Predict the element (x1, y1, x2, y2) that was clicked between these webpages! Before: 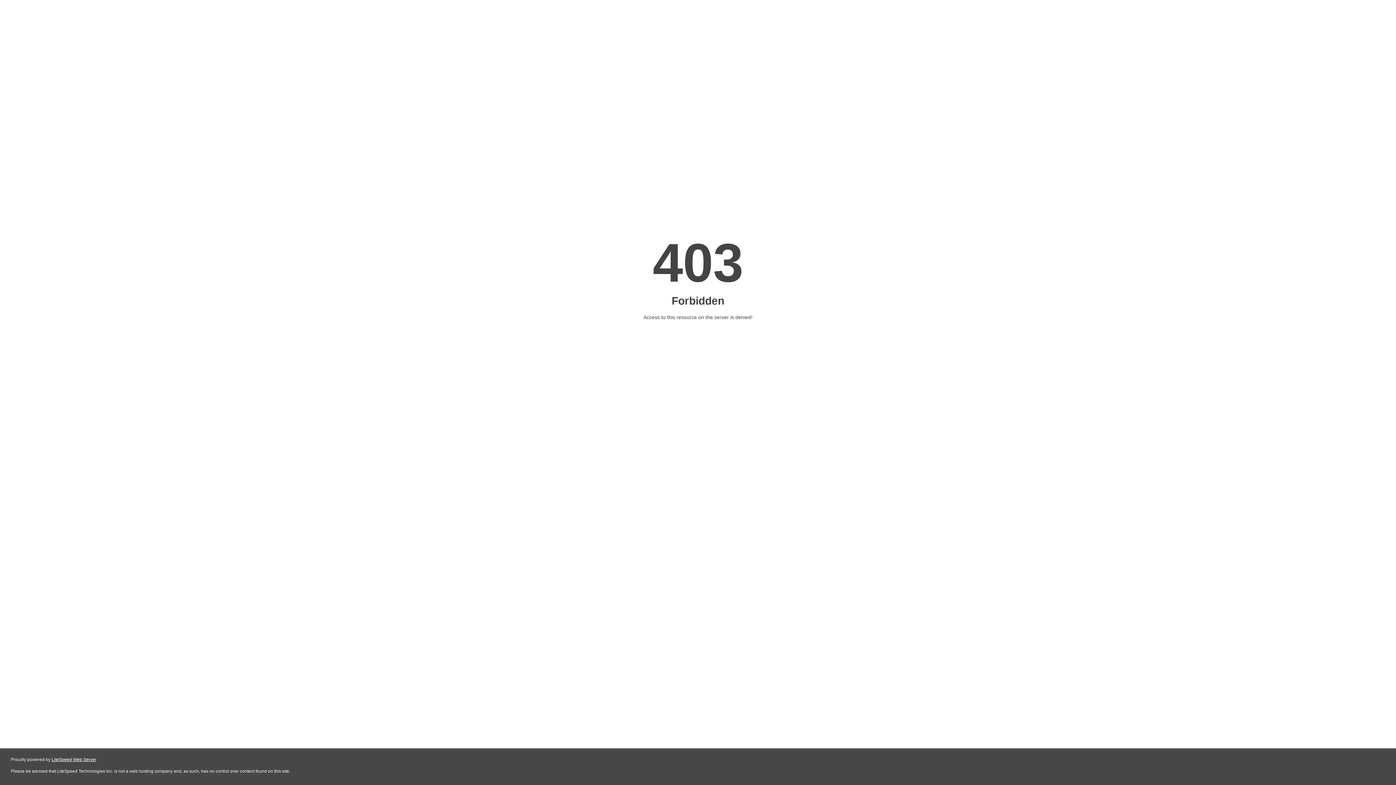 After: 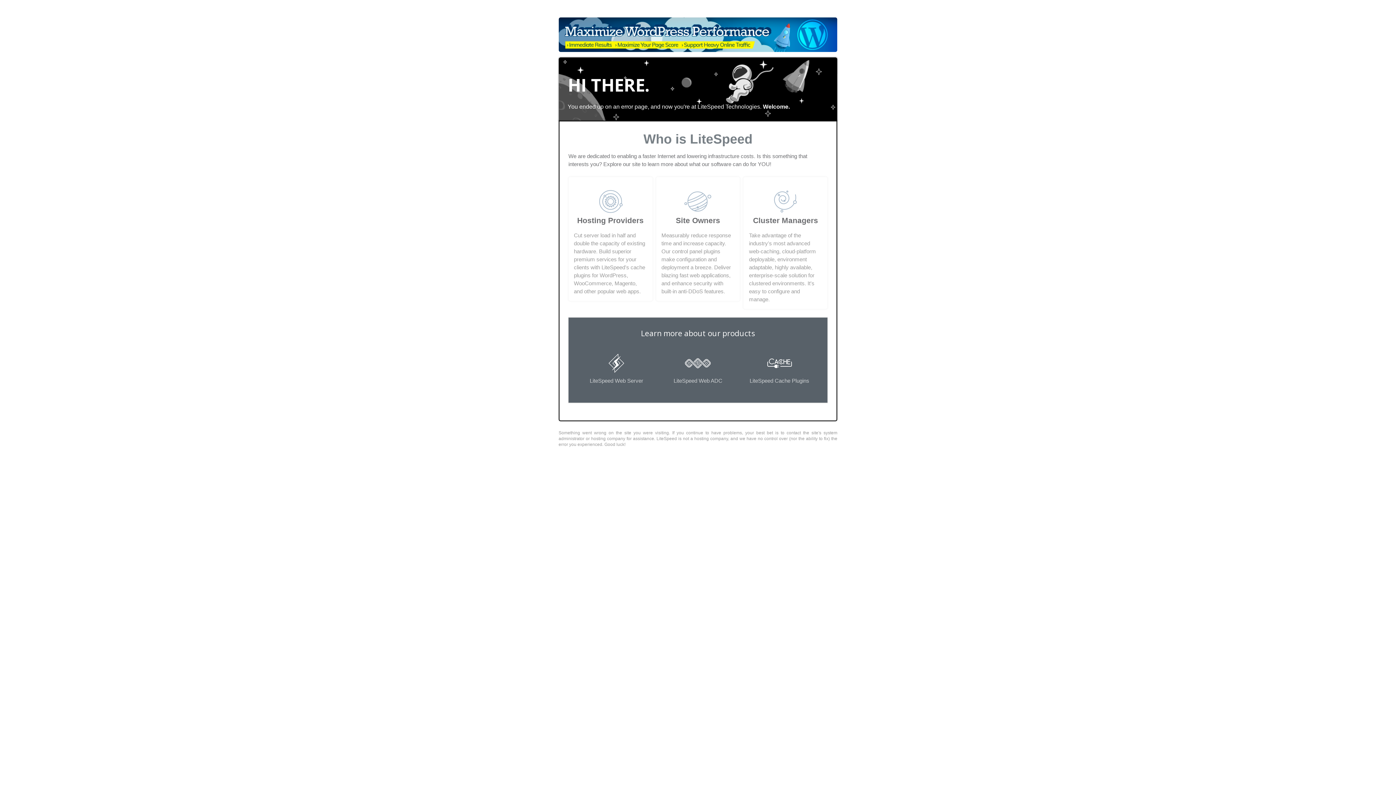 Action: bbox: (51, 757, 96, 762) label: LiteSpeed Web Server